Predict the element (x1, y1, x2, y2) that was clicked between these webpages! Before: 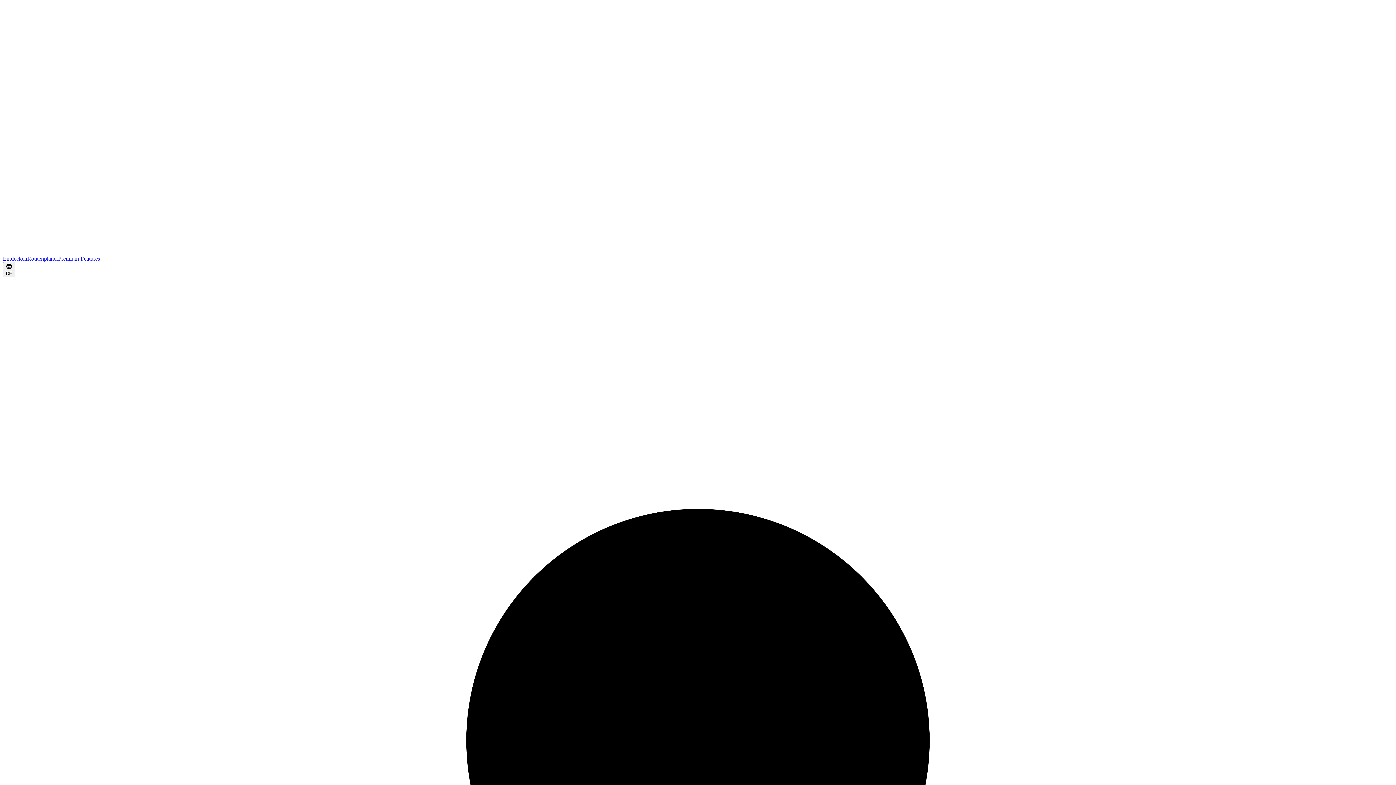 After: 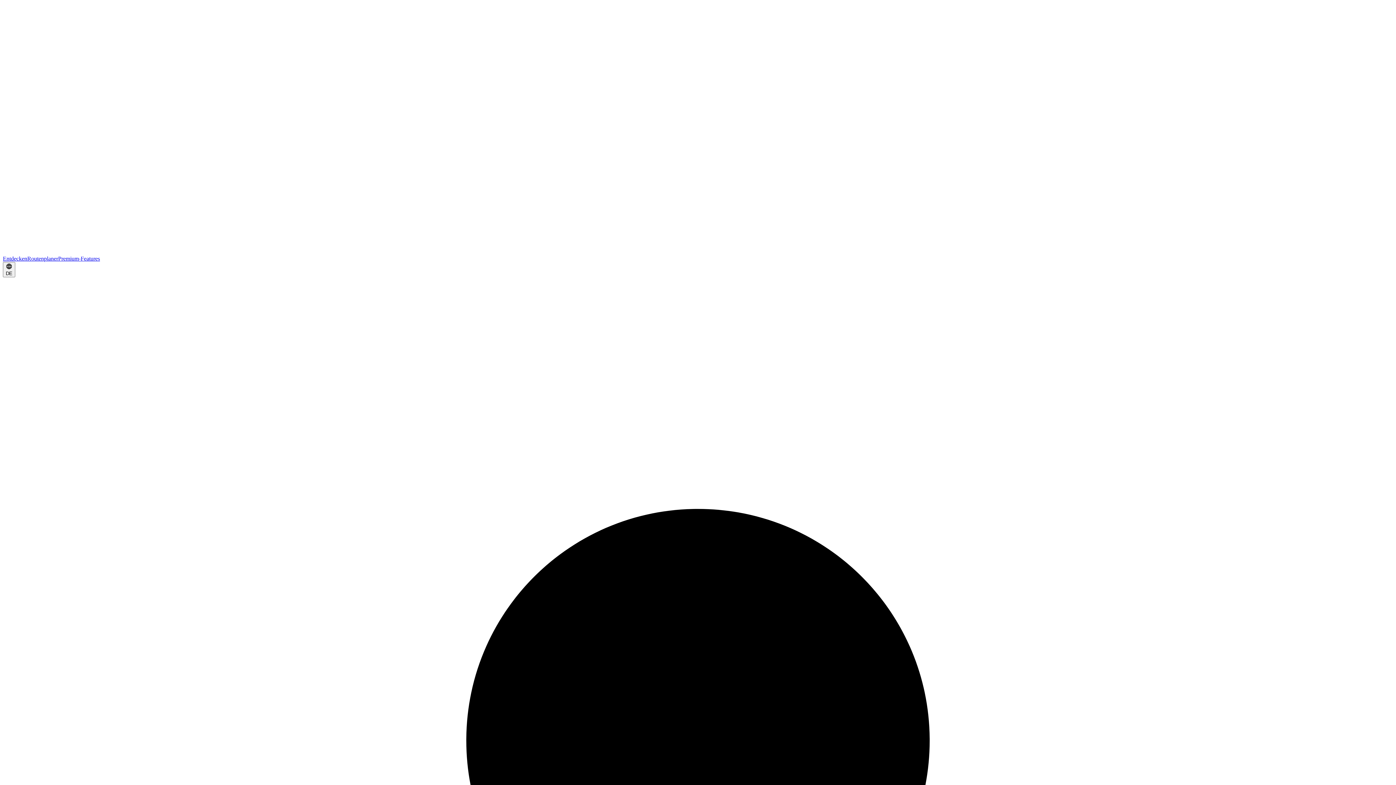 Action: bbox: (27, 255, 58, 261) label: Routenplaner